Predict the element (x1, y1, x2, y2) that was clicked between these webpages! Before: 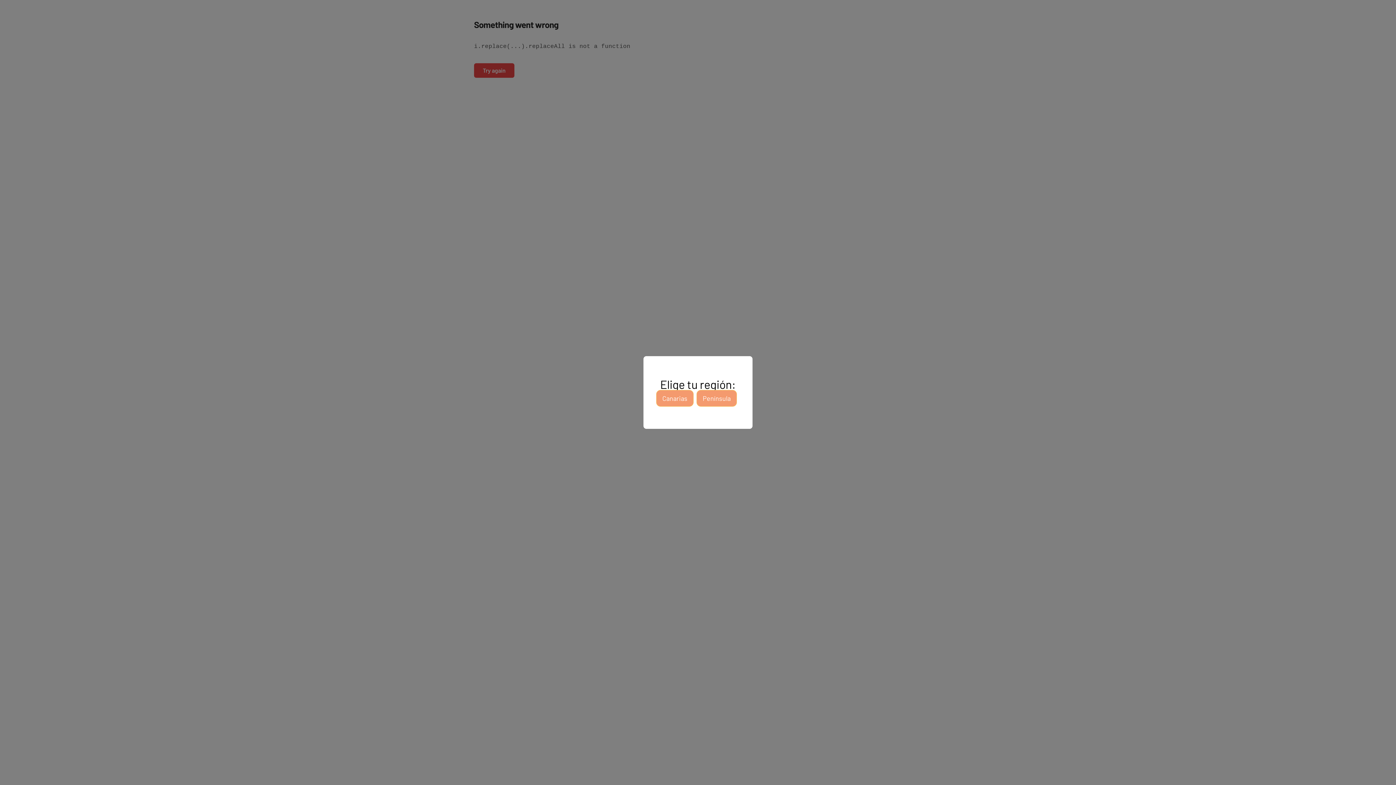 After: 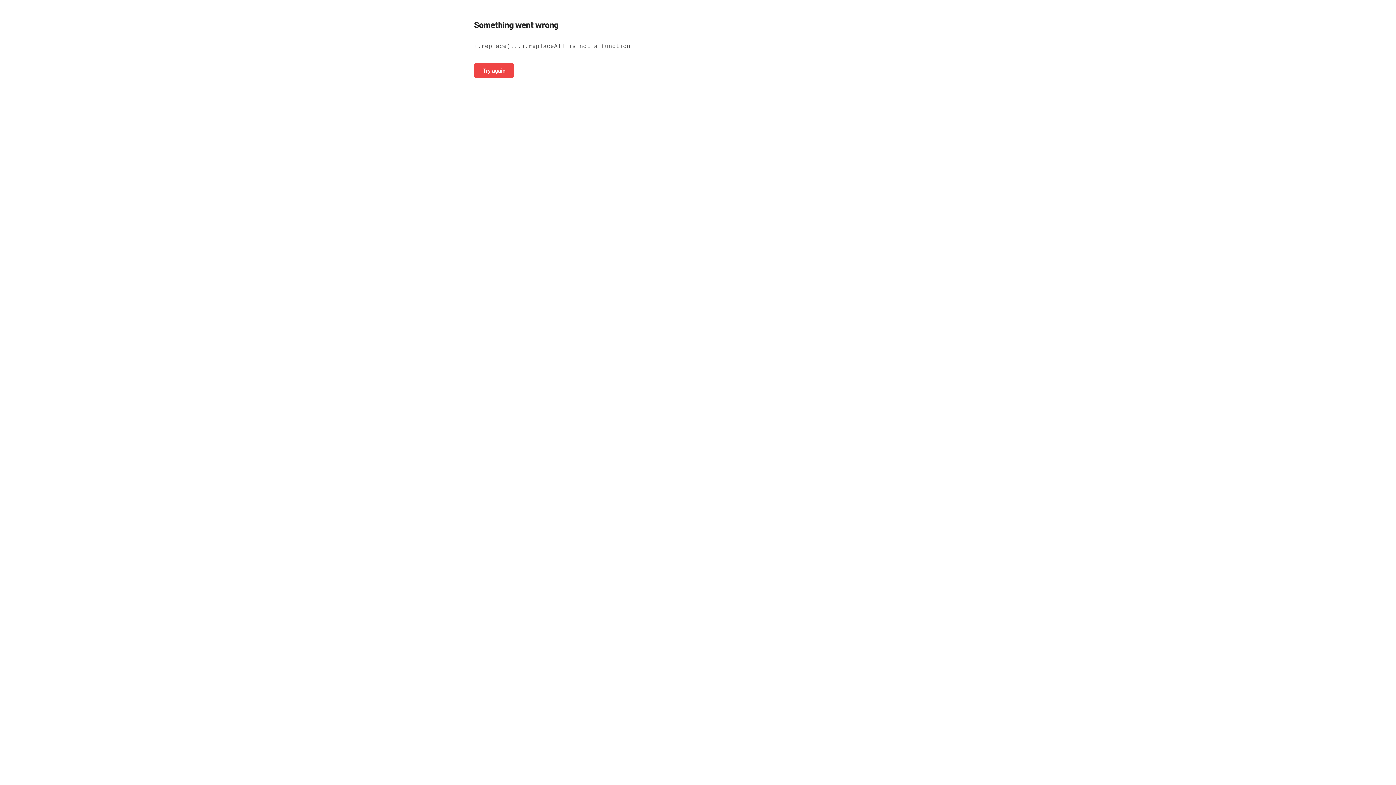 Action: bbox: (696, 390, 737, 406) label: Península